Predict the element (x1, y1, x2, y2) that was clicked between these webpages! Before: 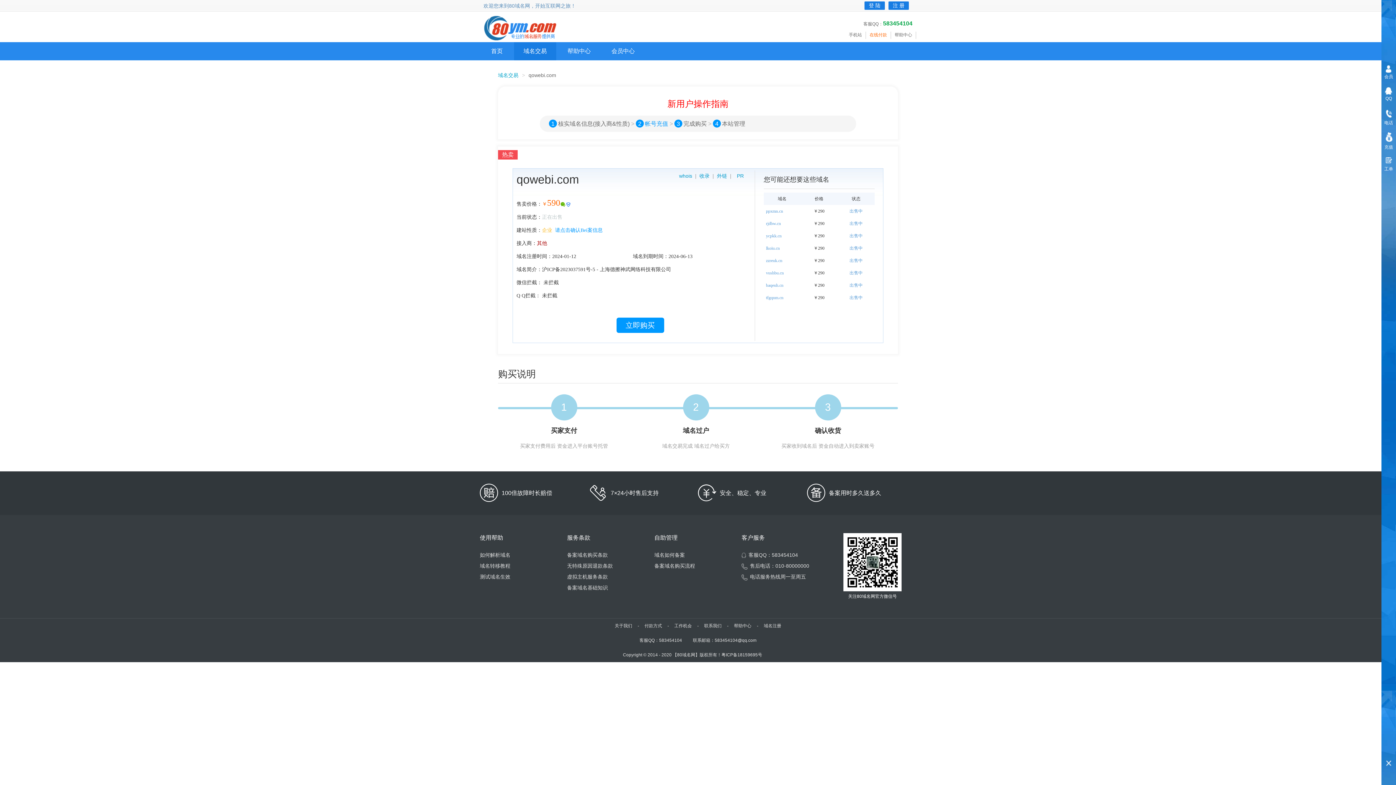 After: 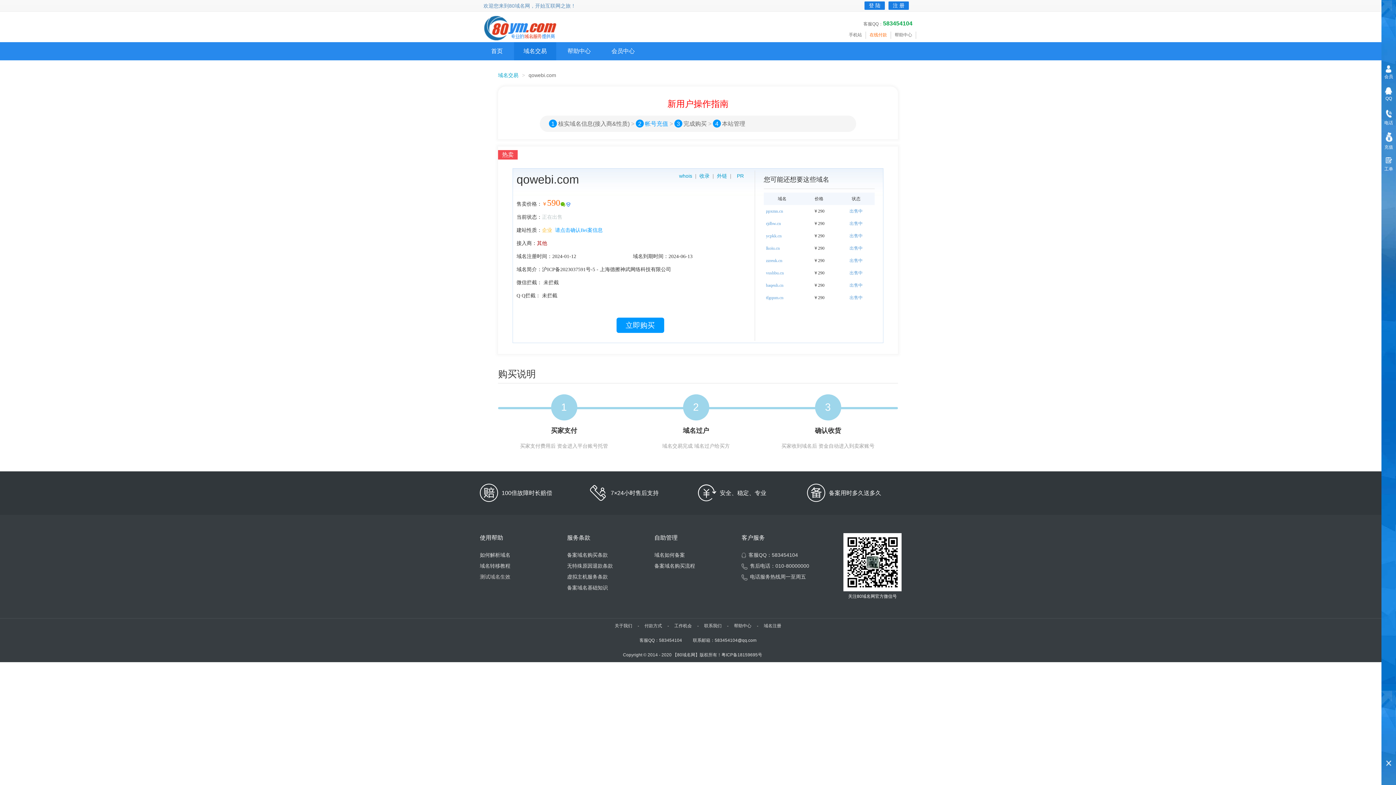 Action: label: 测试域名生效 bbox: (480, 574, 510, 580)